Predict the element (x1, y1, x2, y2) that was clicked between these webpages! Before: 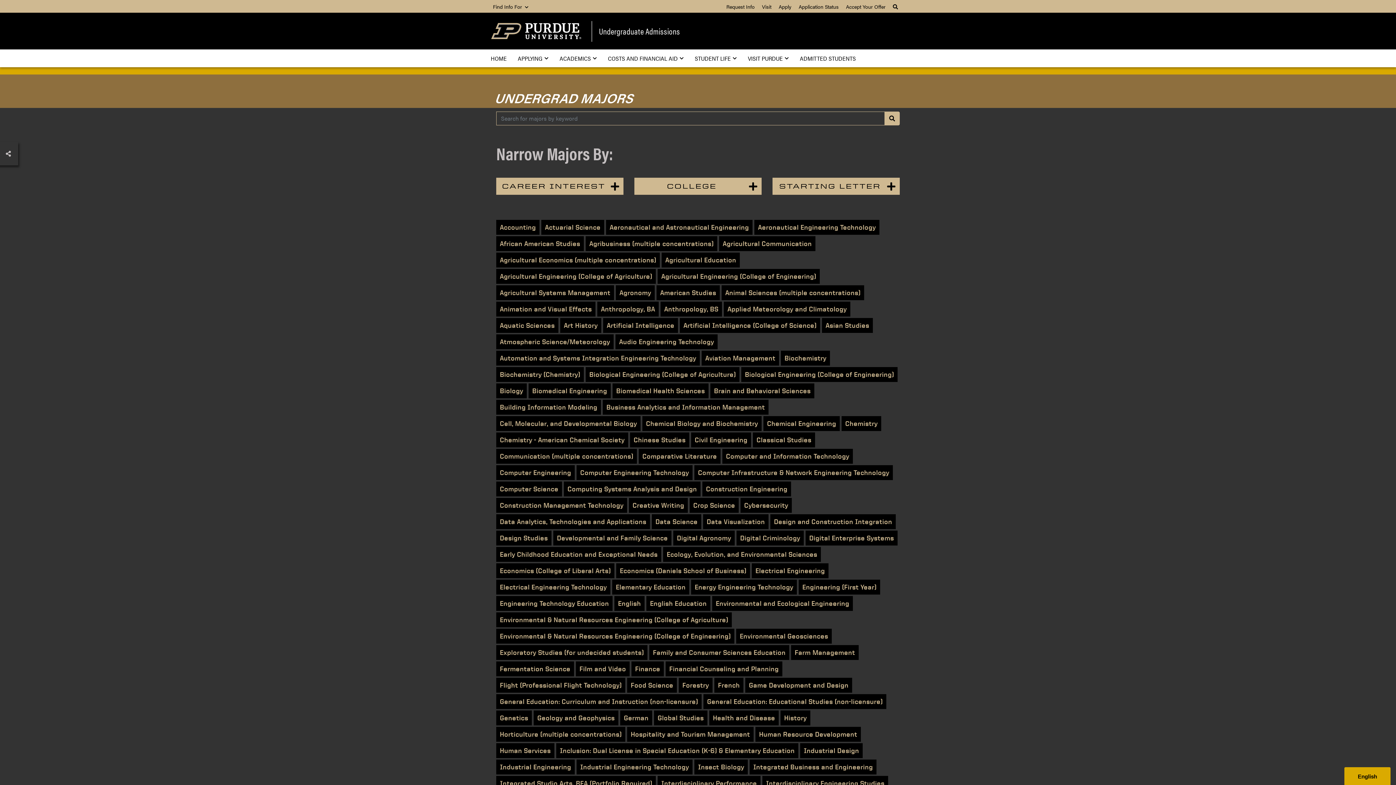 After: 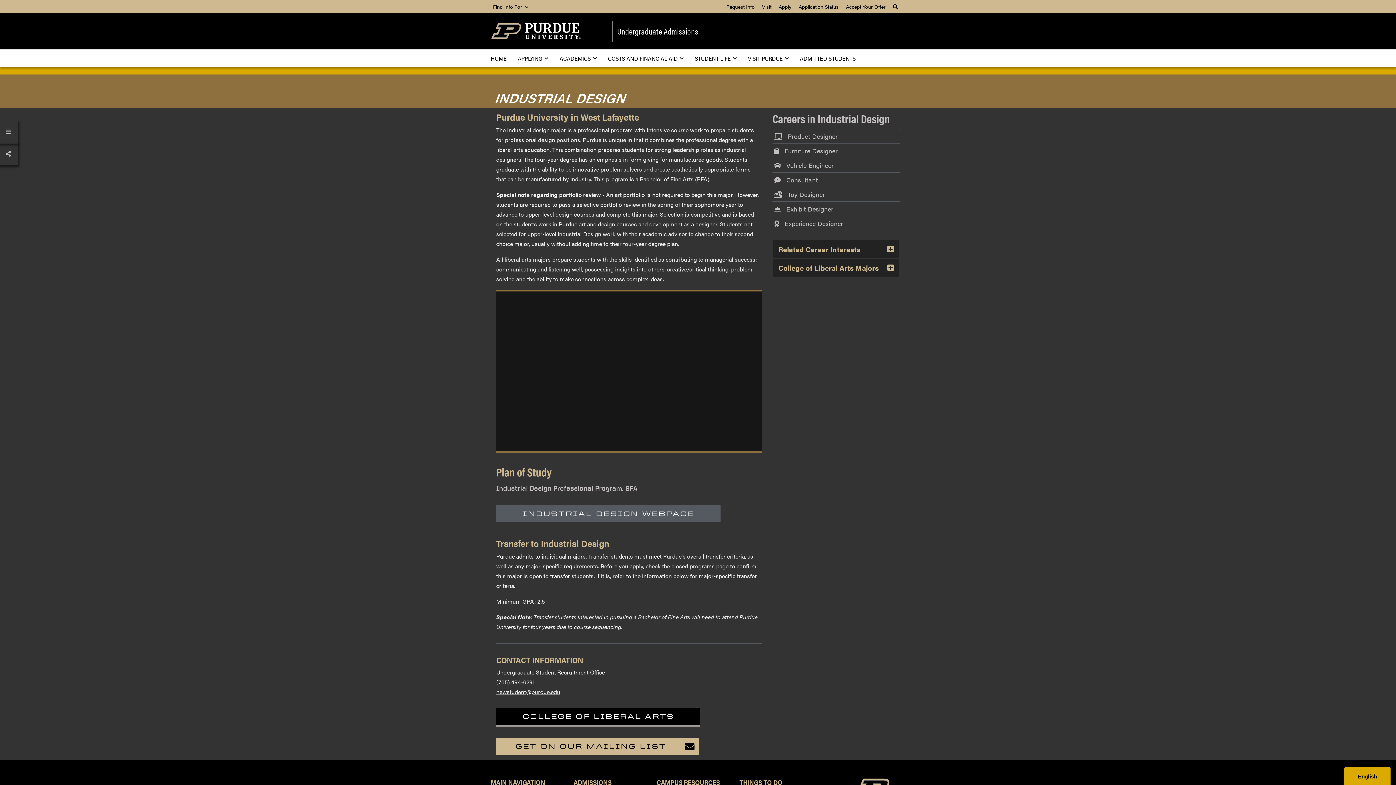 Action: label: Industrial Design bbox: (800, 743, 862, 758)